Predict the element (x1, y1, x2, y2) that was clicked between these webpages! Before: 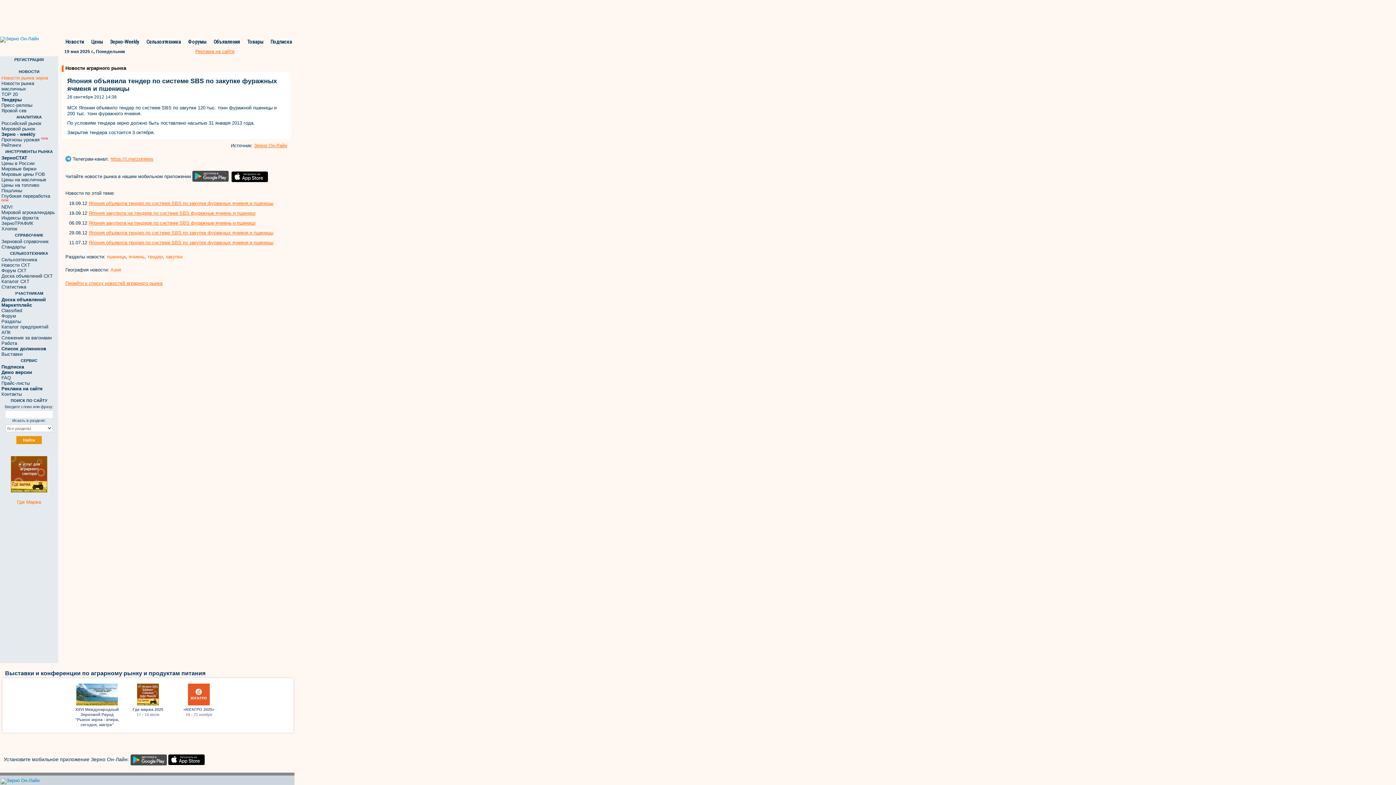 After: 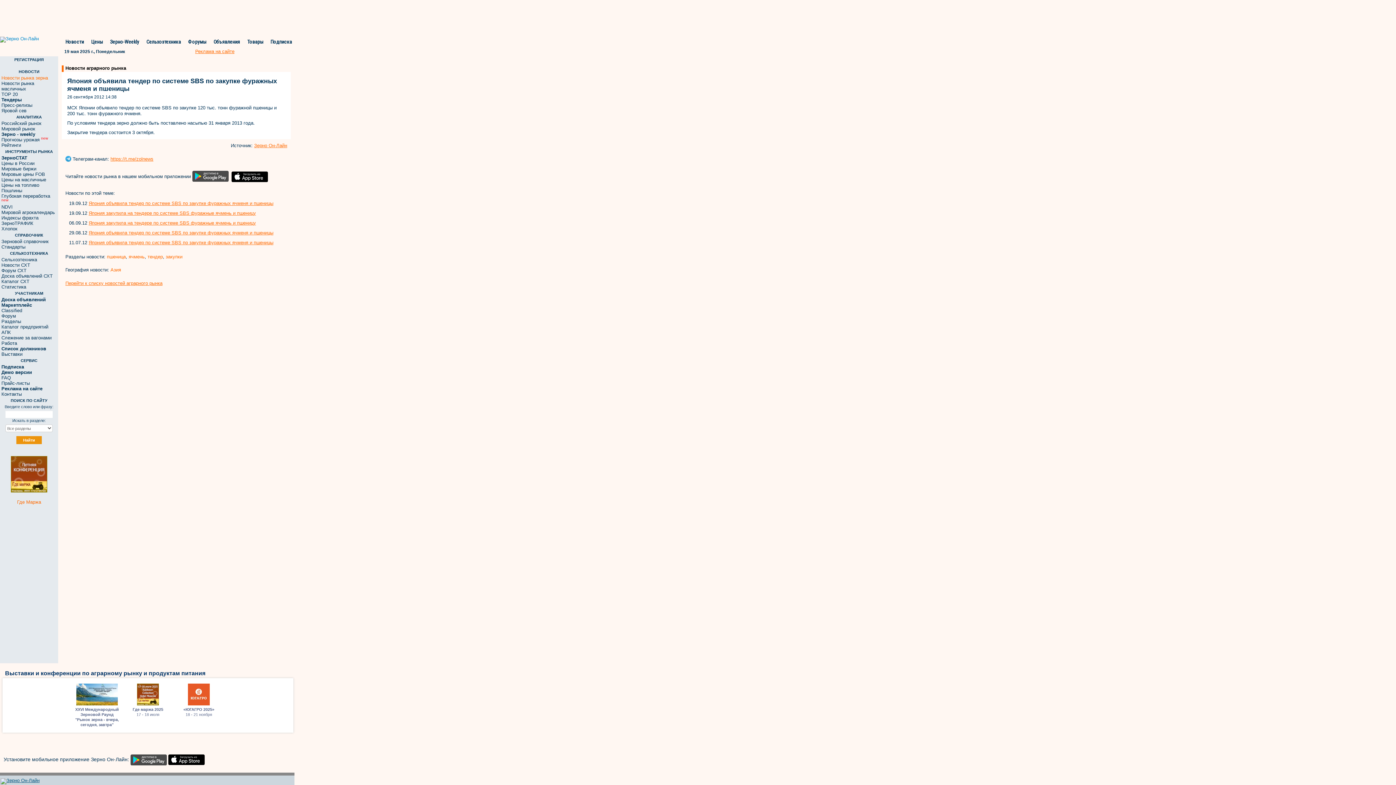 Action: bbox: (0, 778, 39, 784)